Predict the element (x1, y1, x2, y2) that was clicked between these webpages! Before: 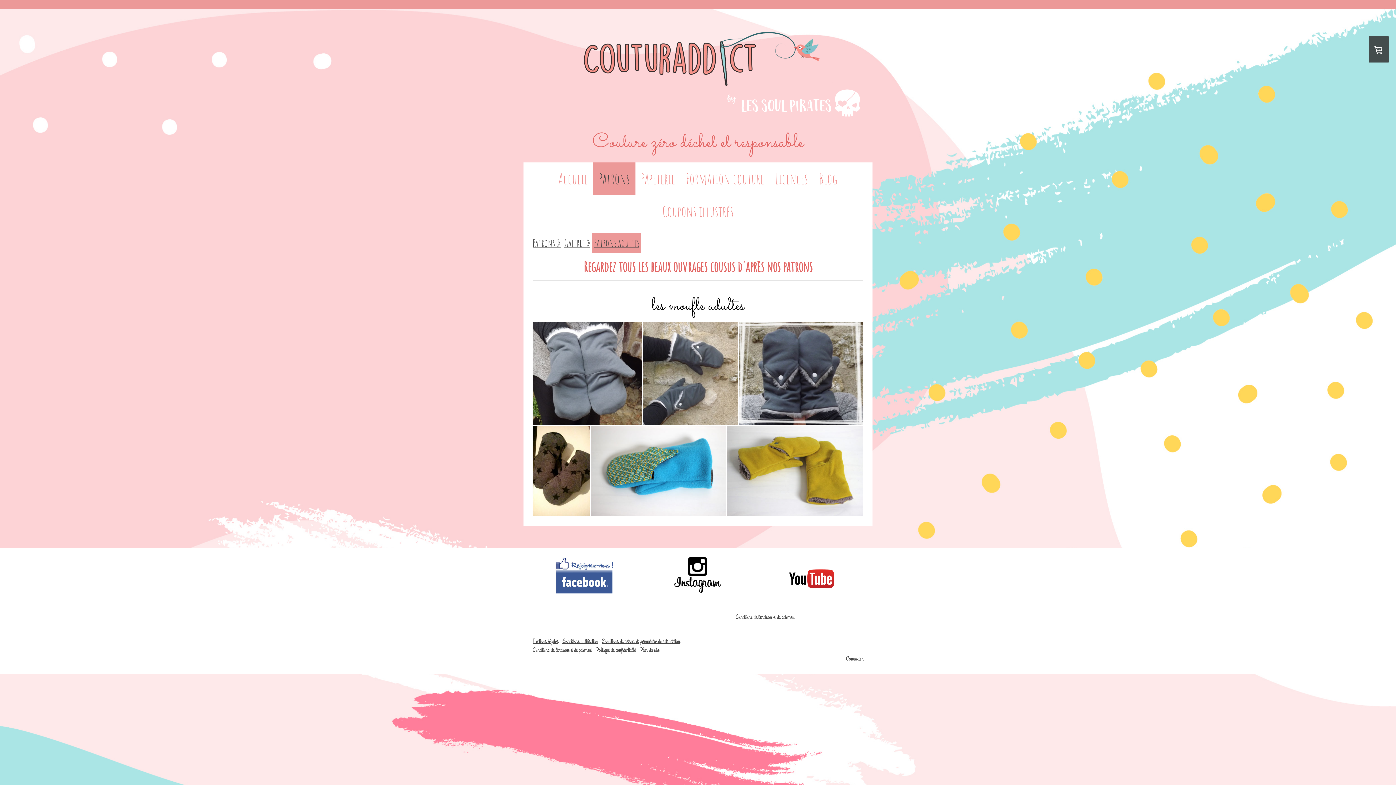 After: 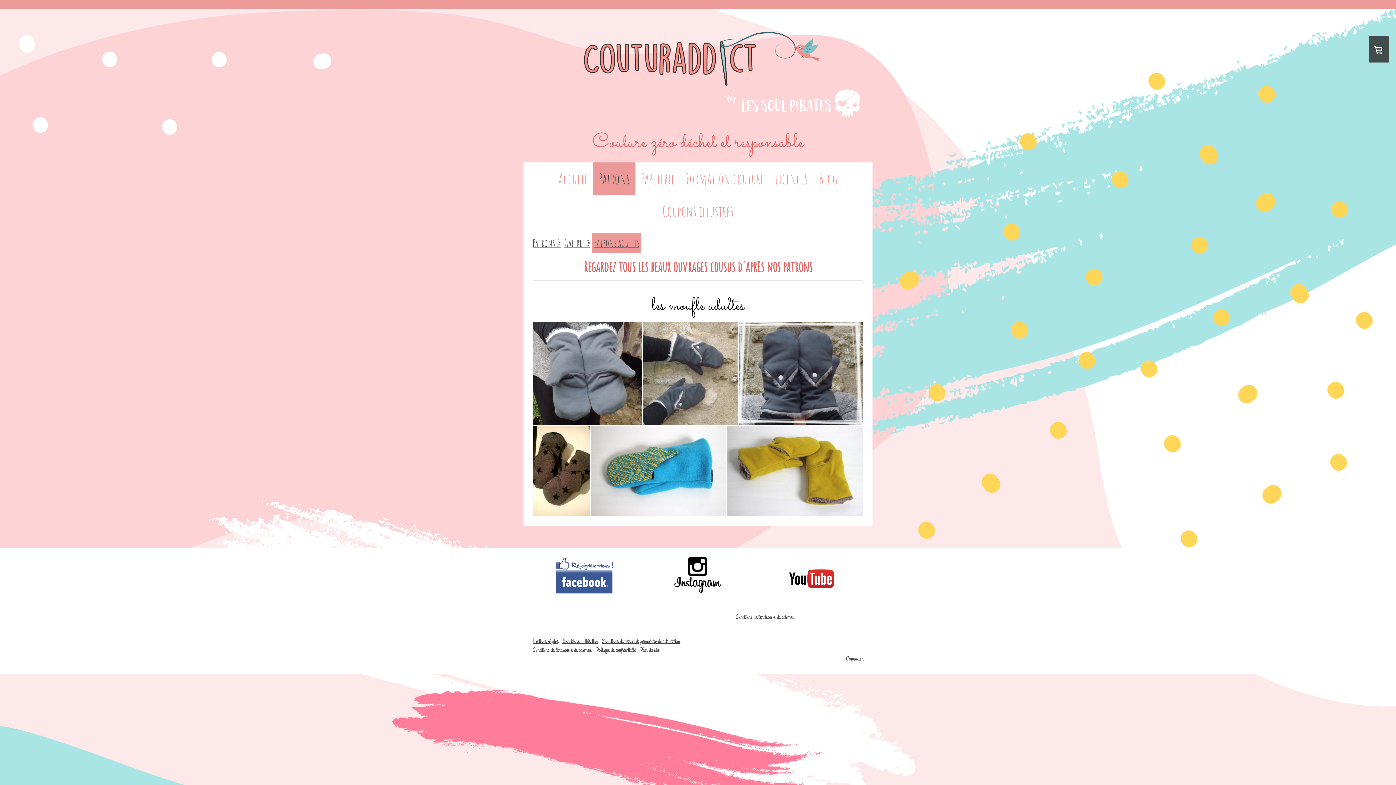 Action: bbox: (555, 556, 613, 568)